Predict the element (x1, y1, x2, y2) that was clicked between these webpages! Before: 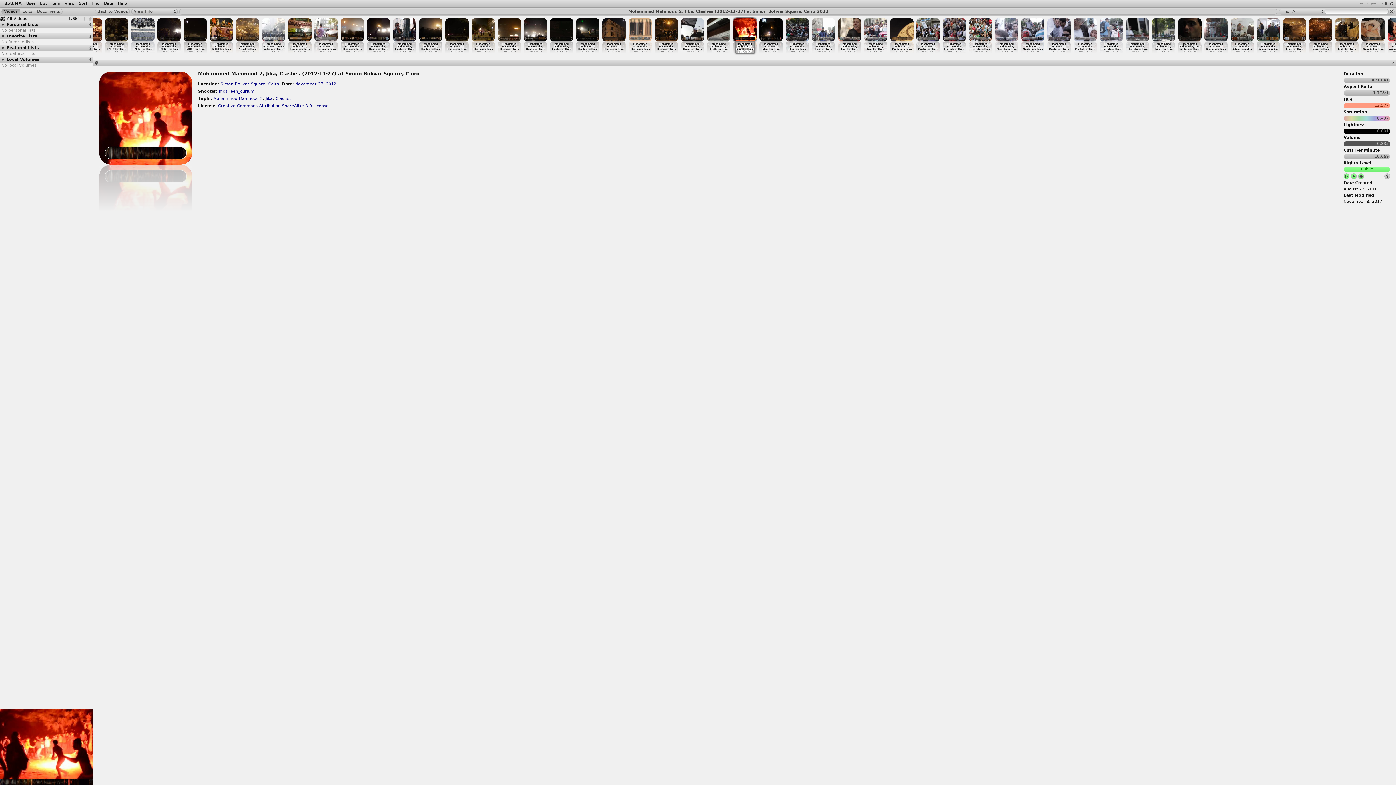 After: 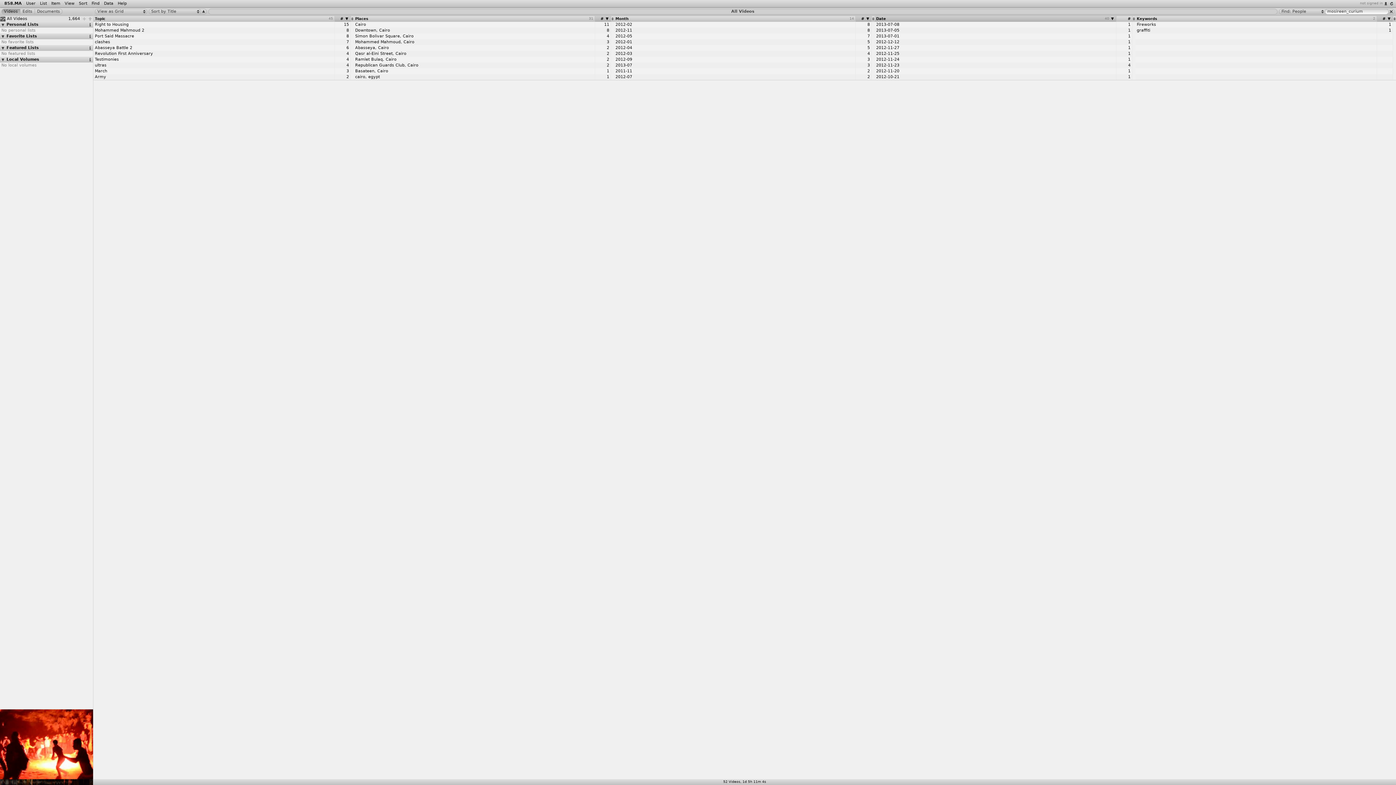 Action: label: mosireen_curium bbox: (218, 89, 254, 93)